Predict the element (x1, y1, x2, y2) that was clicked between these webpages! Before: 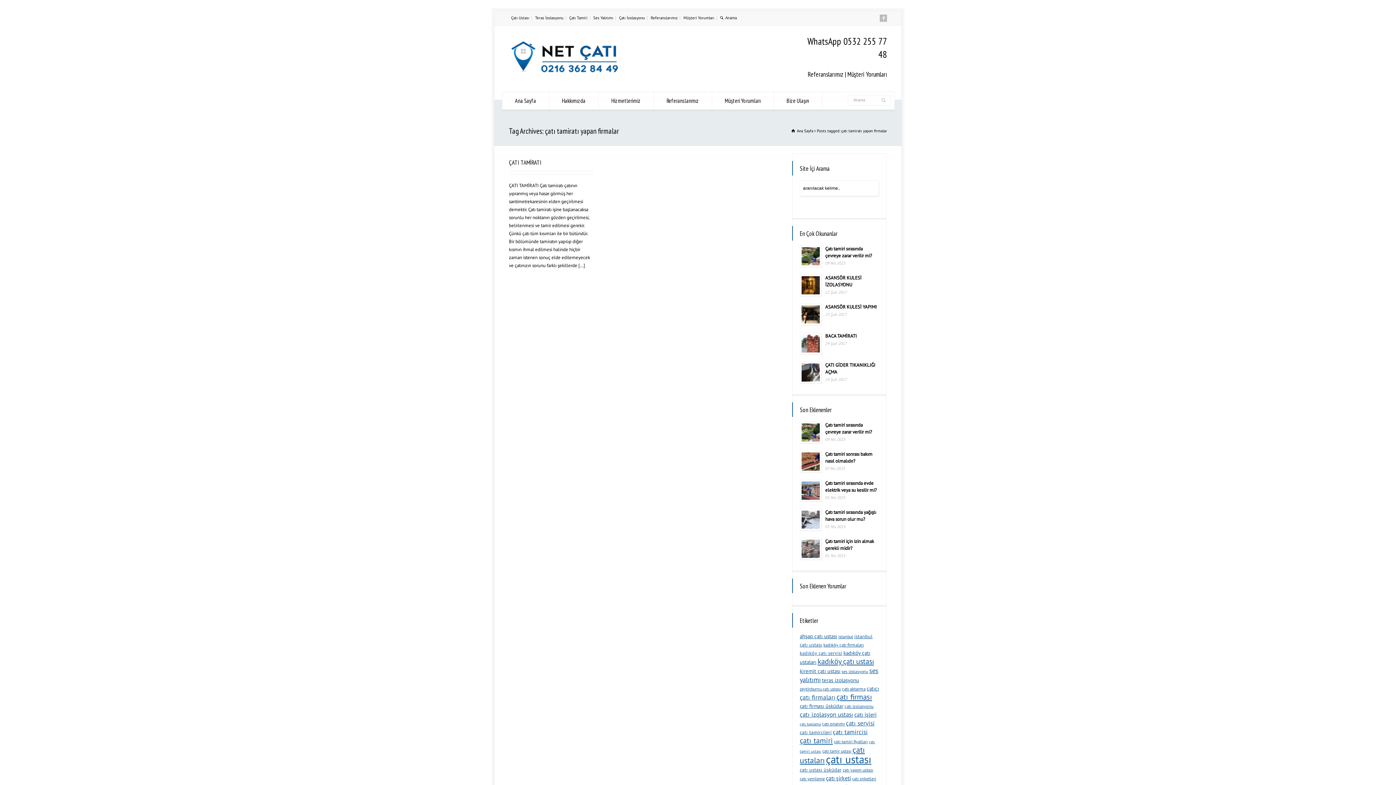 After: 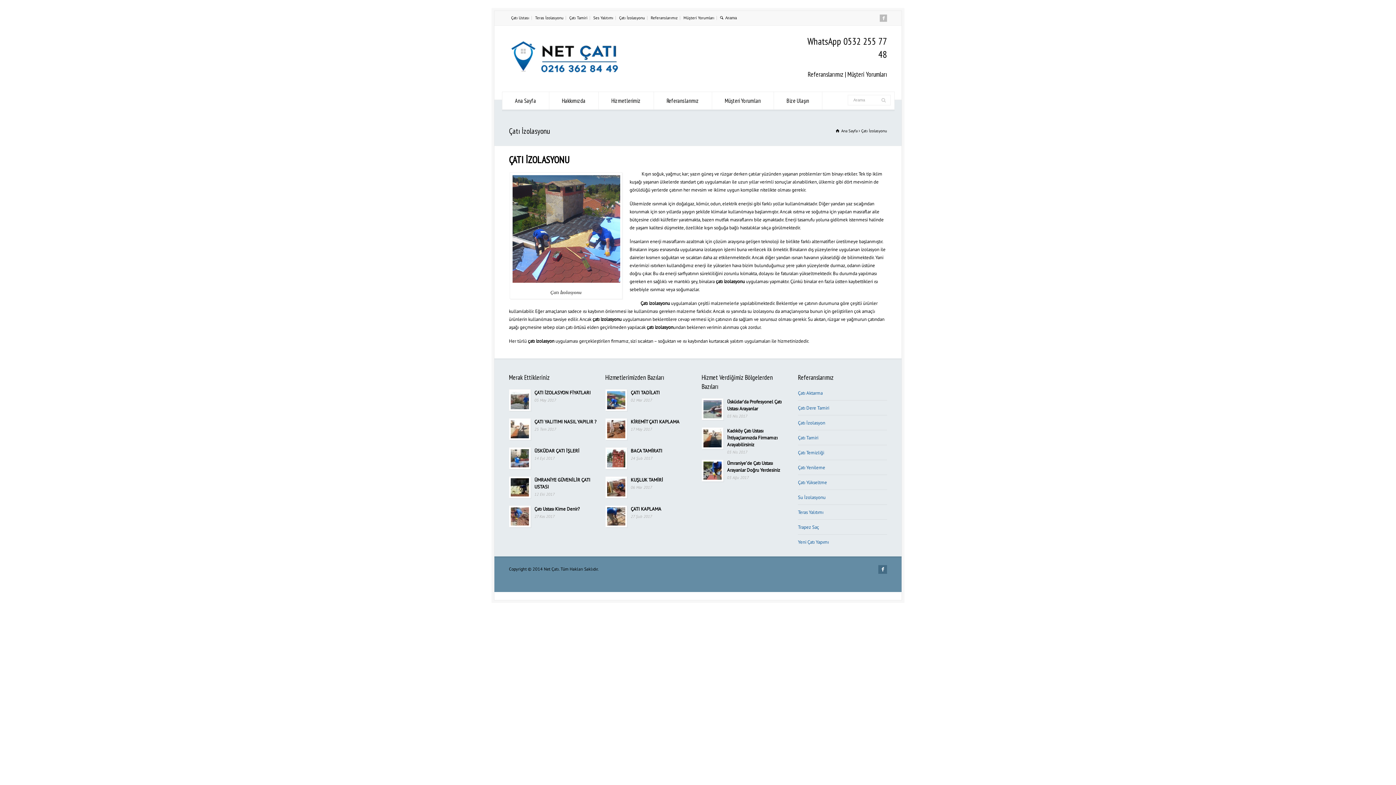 Action: bbox: (619, 15, 645, 20) label: Çatı İzolasyonu